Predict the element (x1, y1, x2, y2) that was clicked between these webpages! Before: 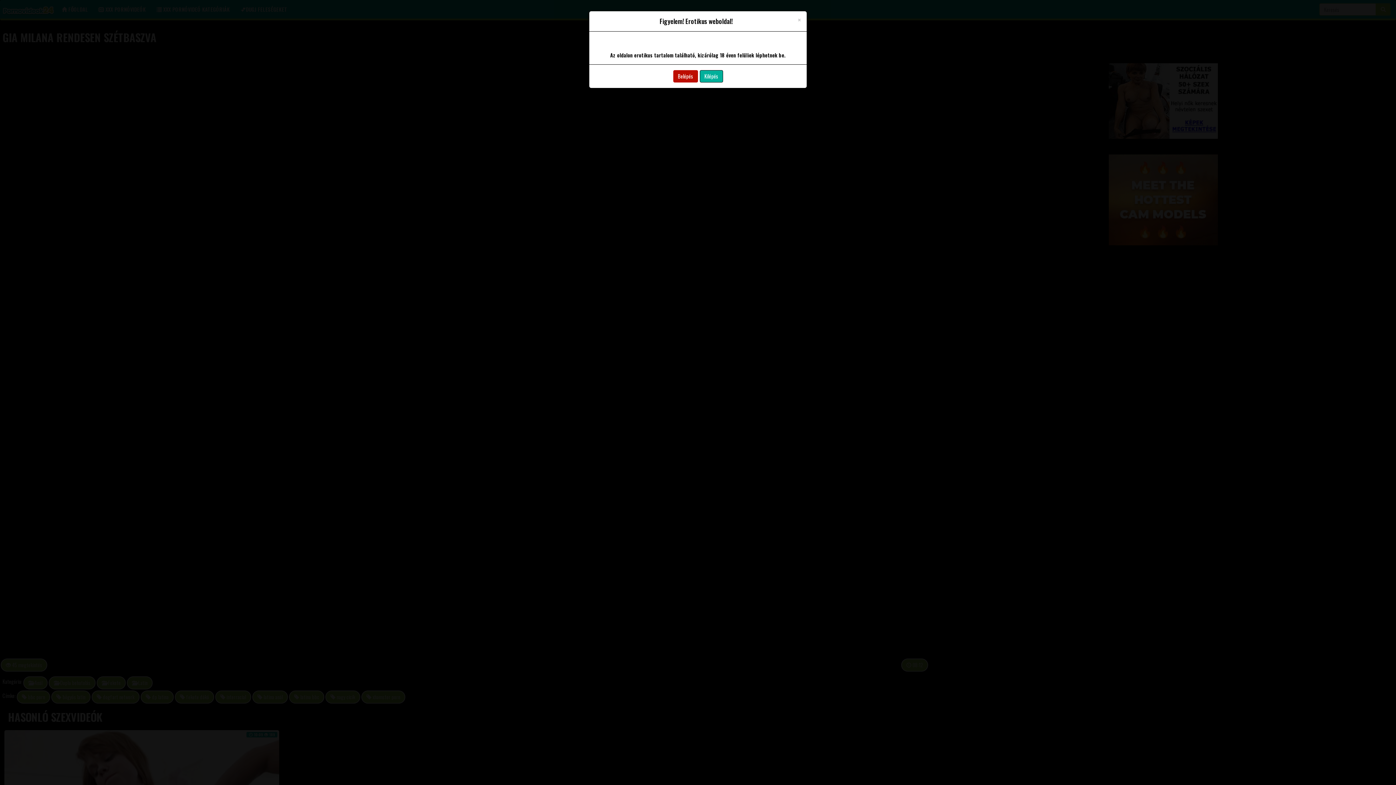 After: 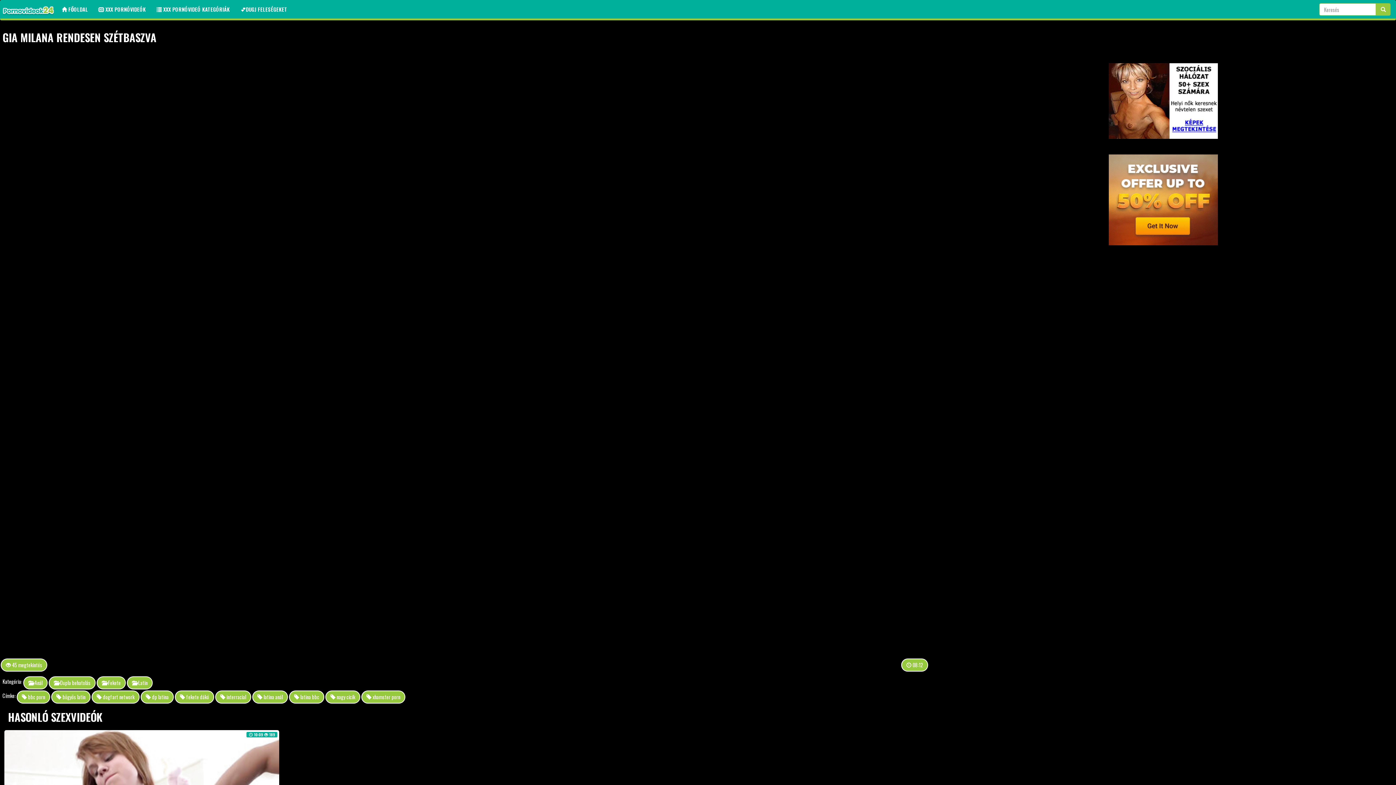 Action: label: Close bbox: (797, 16, 801, 23)